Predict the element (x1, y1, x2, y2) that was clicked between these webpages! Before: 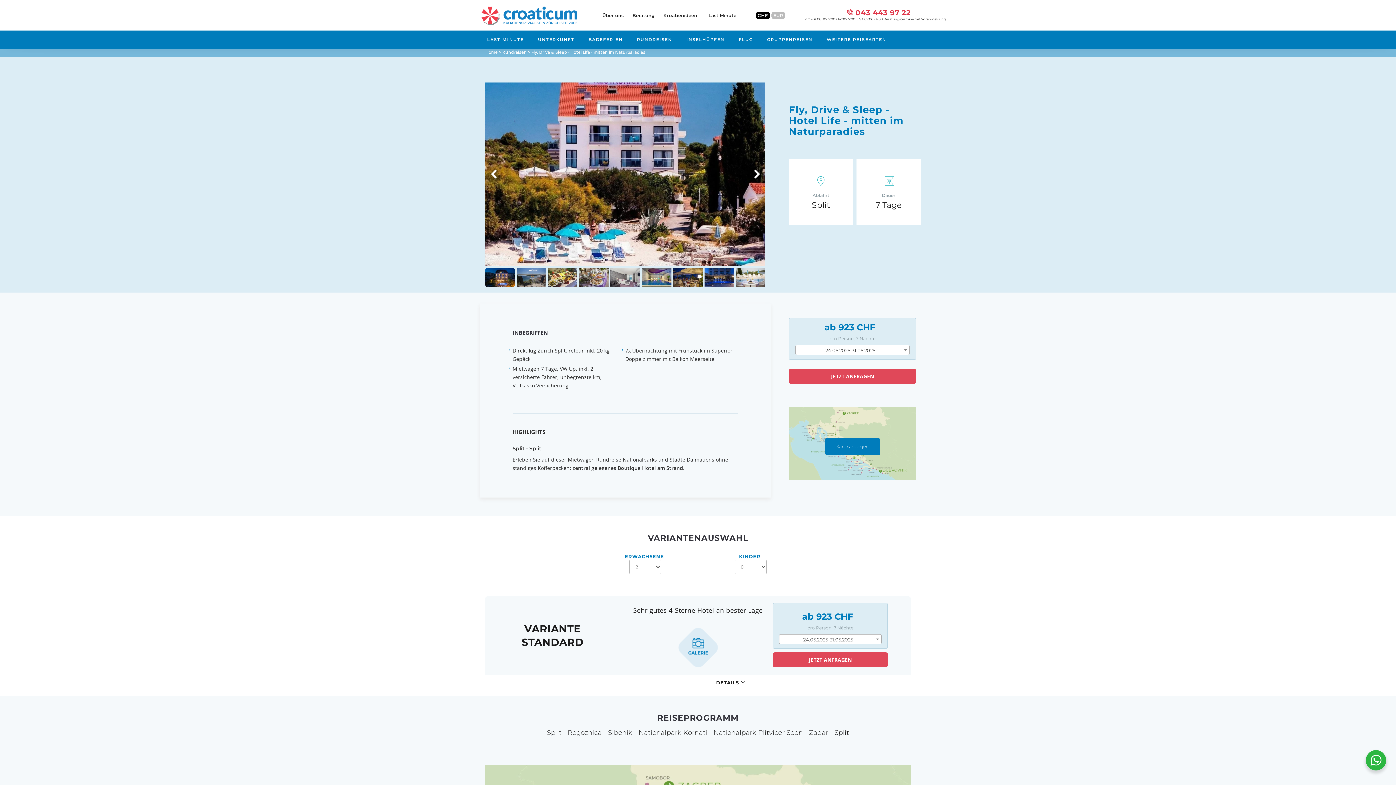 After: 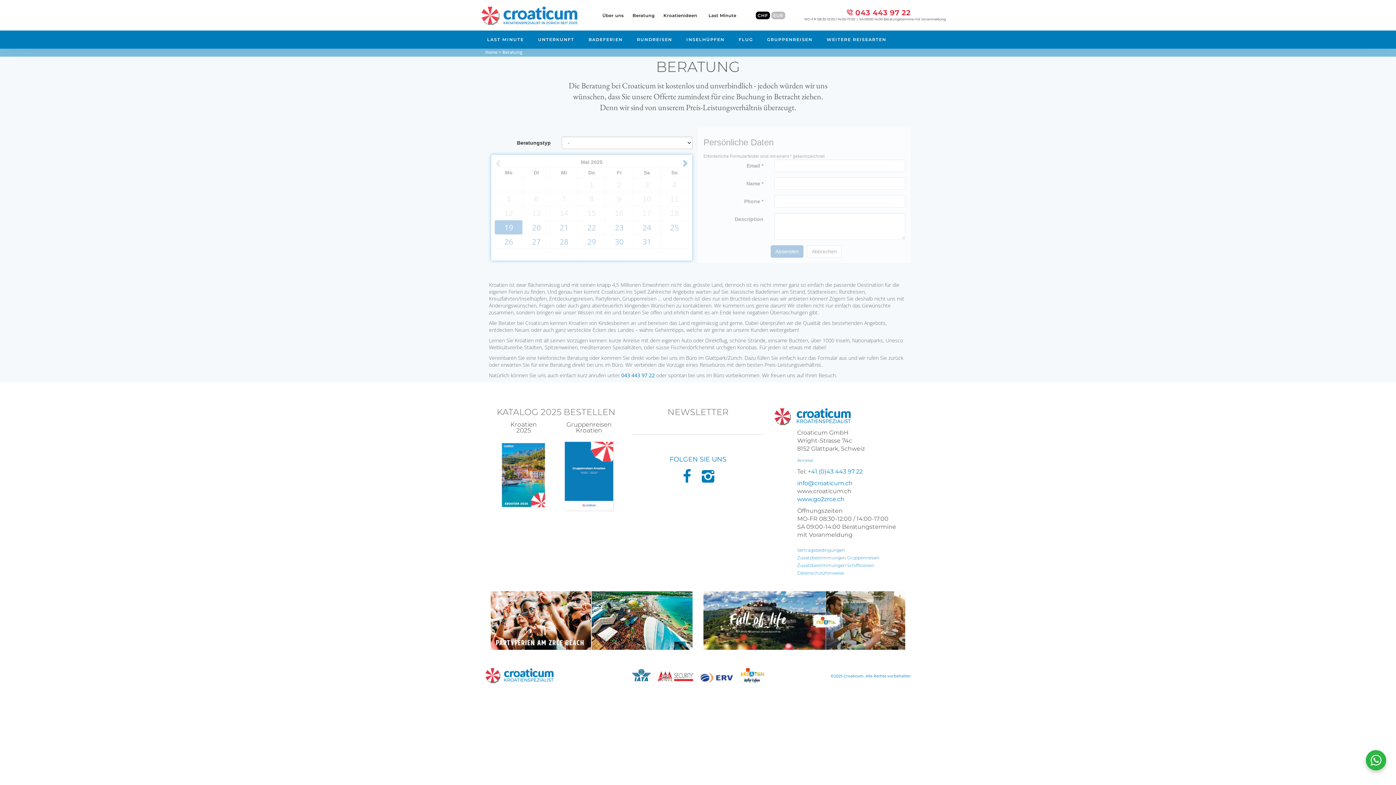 Action: label: Beratung bbox: (632, 12, 654, 18)